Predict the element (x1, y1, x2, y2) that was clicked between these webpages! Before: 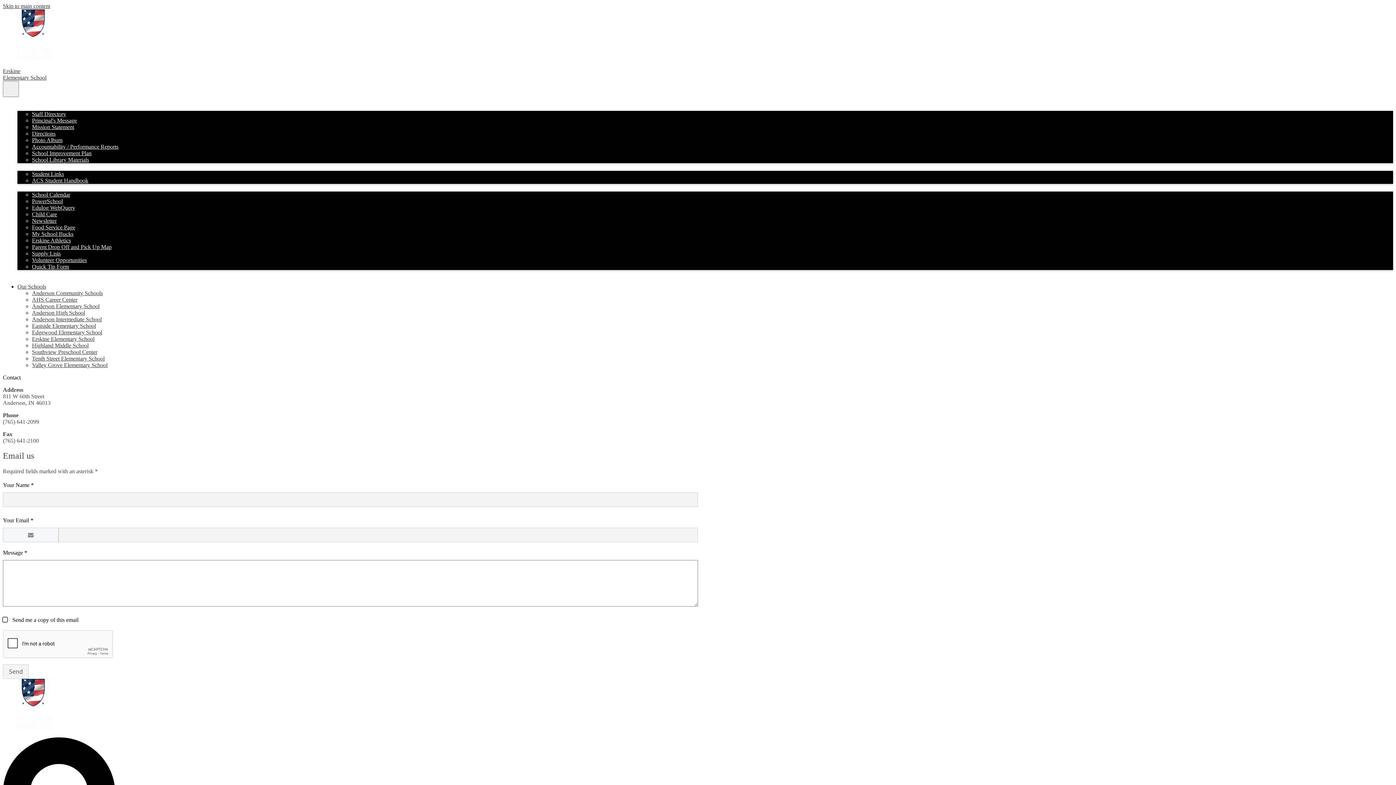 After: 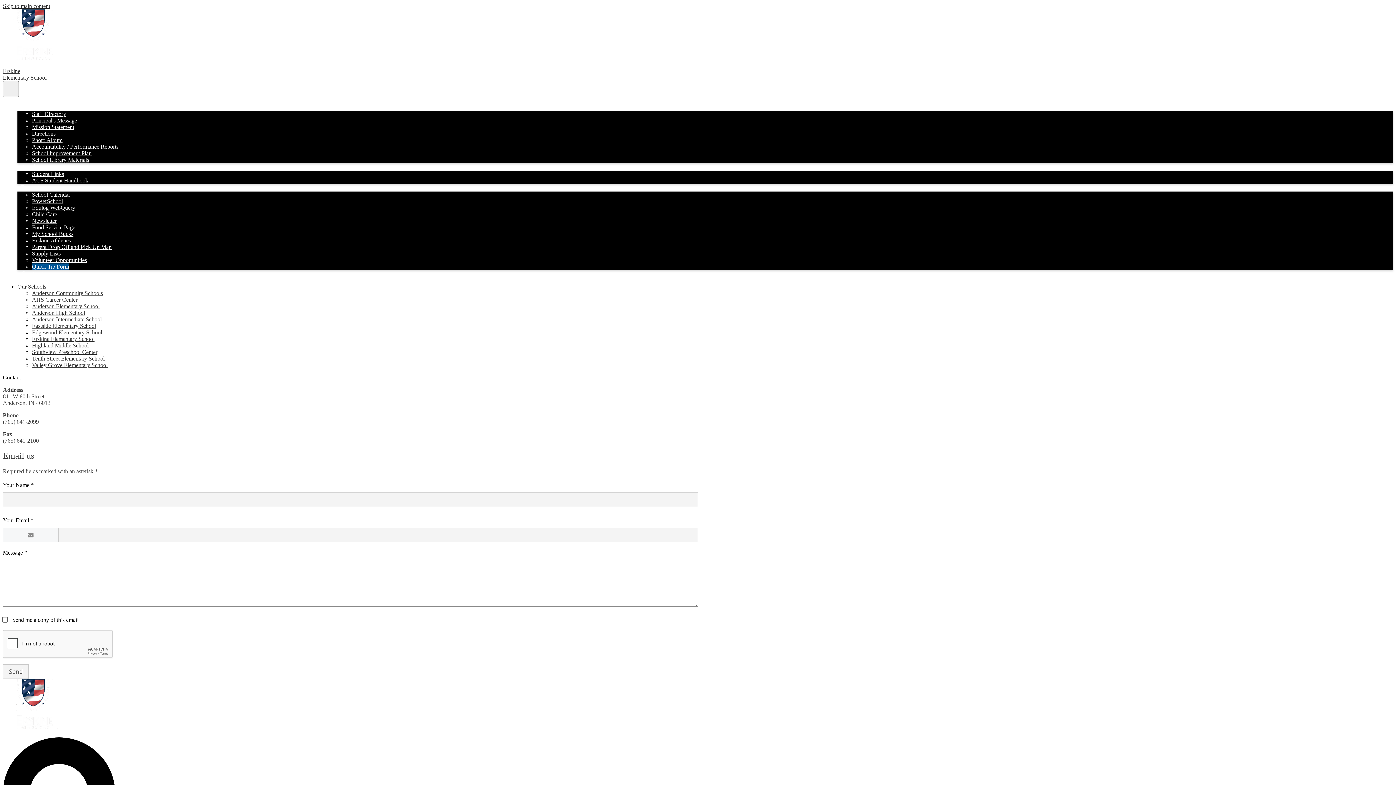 Action: bbox: (32, 263, 69, 269) label: Quick Tip Form